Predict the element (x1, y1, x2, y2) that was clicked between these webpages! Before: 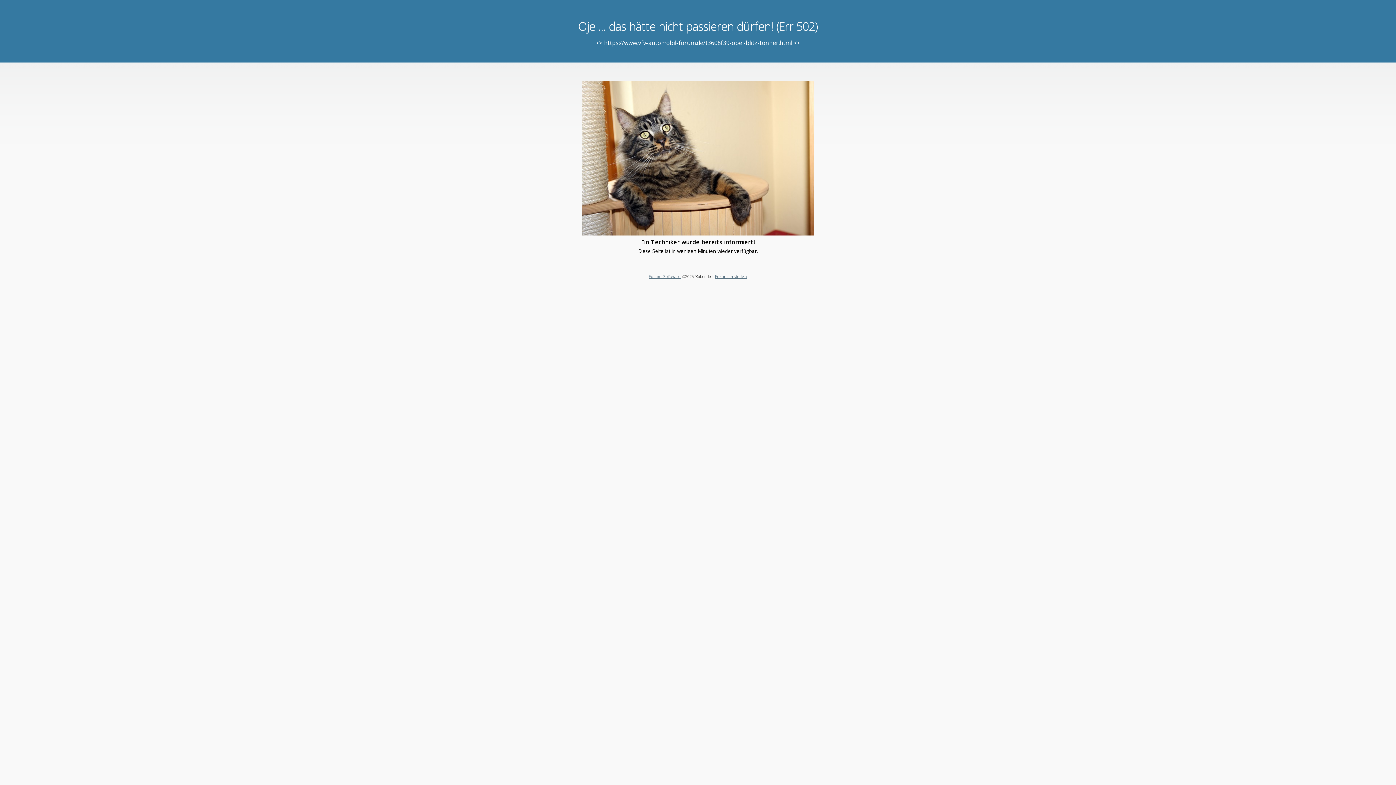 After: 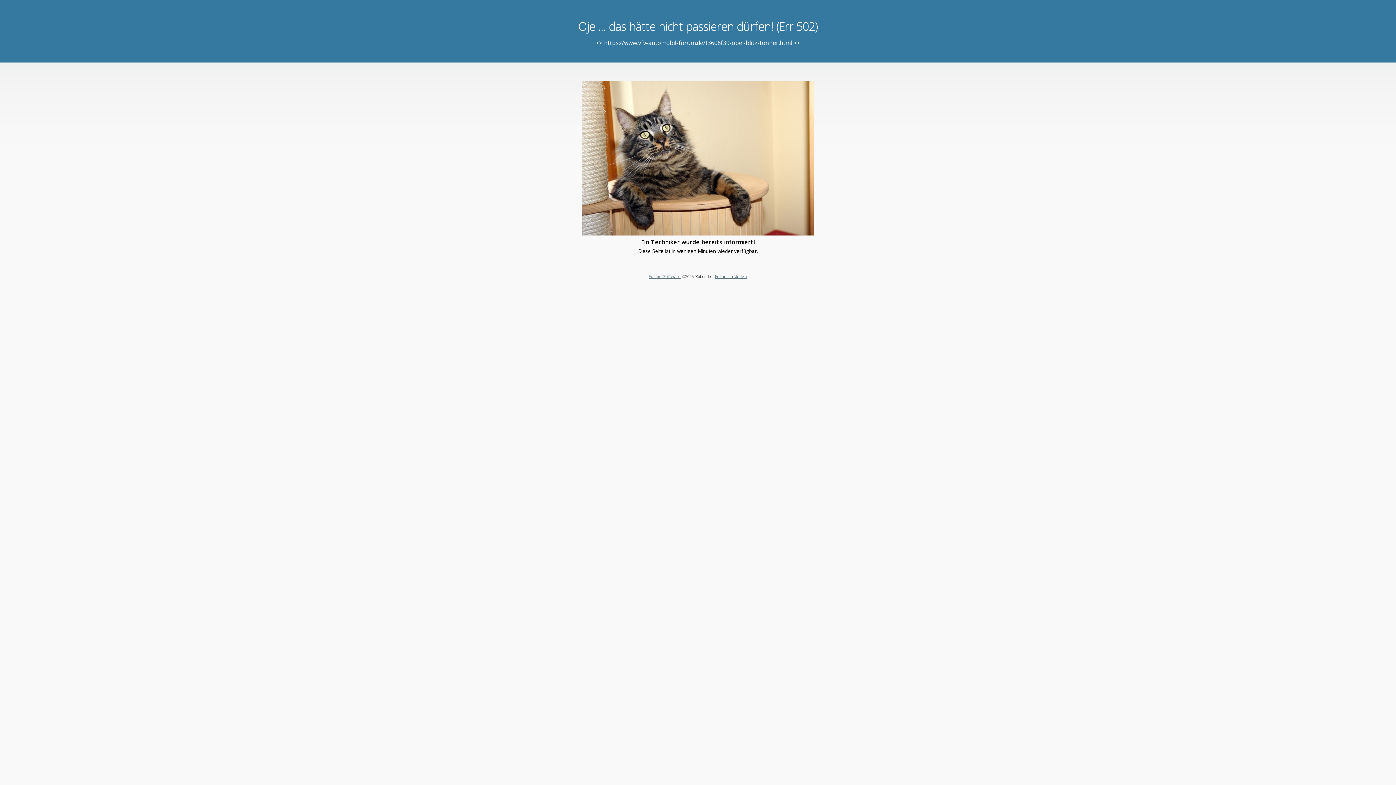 Action: label: Forum erstellen bbox: (715, 273, 747, 279)